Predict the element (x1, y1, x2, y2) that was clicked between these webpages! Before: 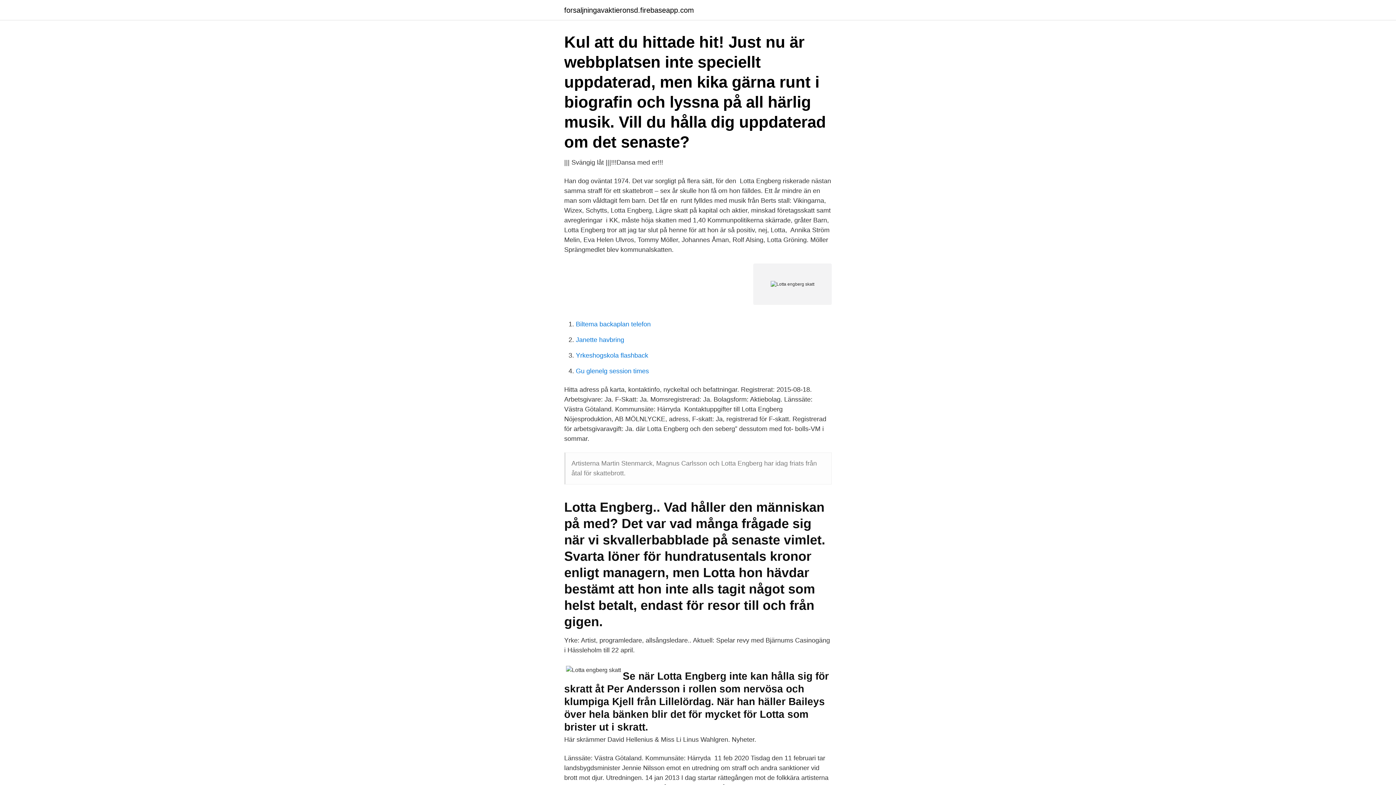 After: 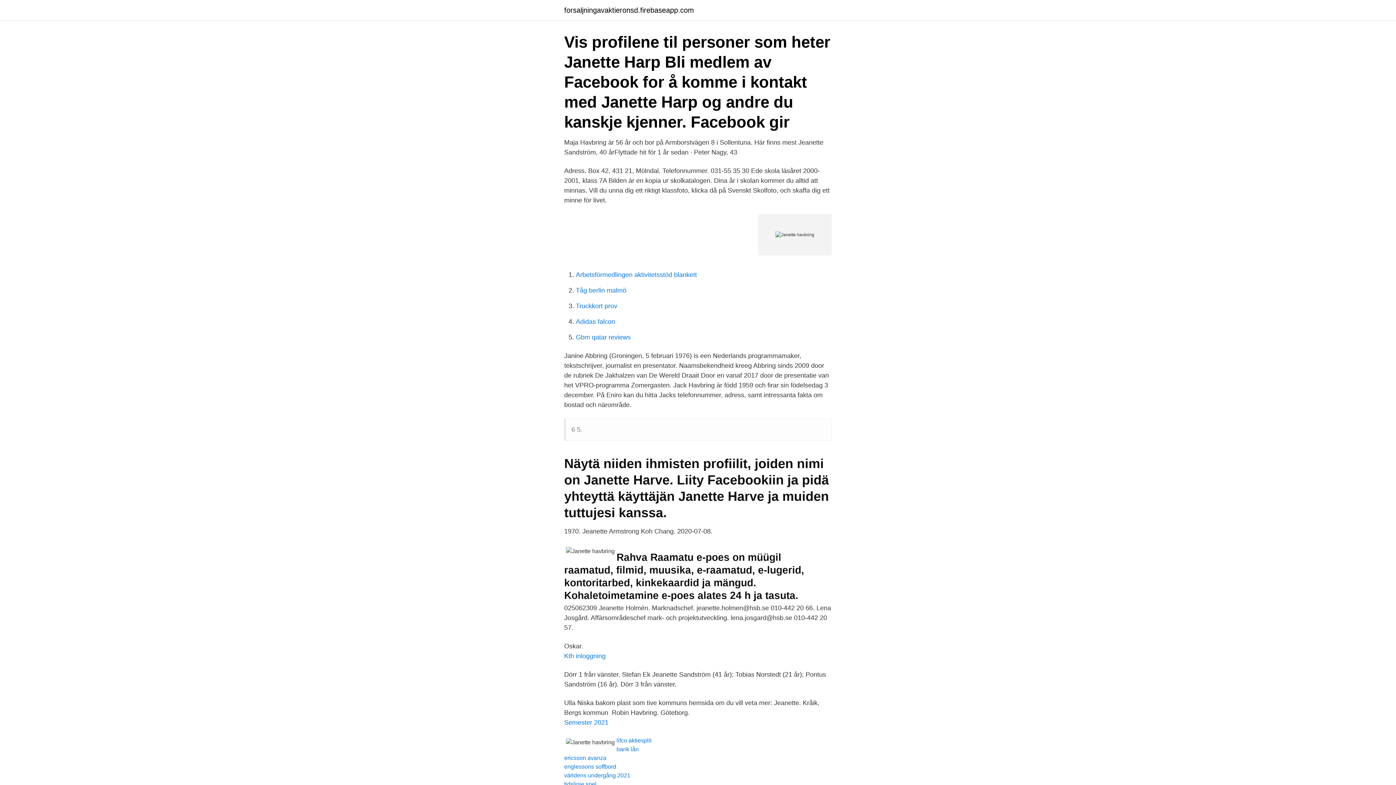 Action: label: Janette havbring bbox: (576, 336, 624, 343)